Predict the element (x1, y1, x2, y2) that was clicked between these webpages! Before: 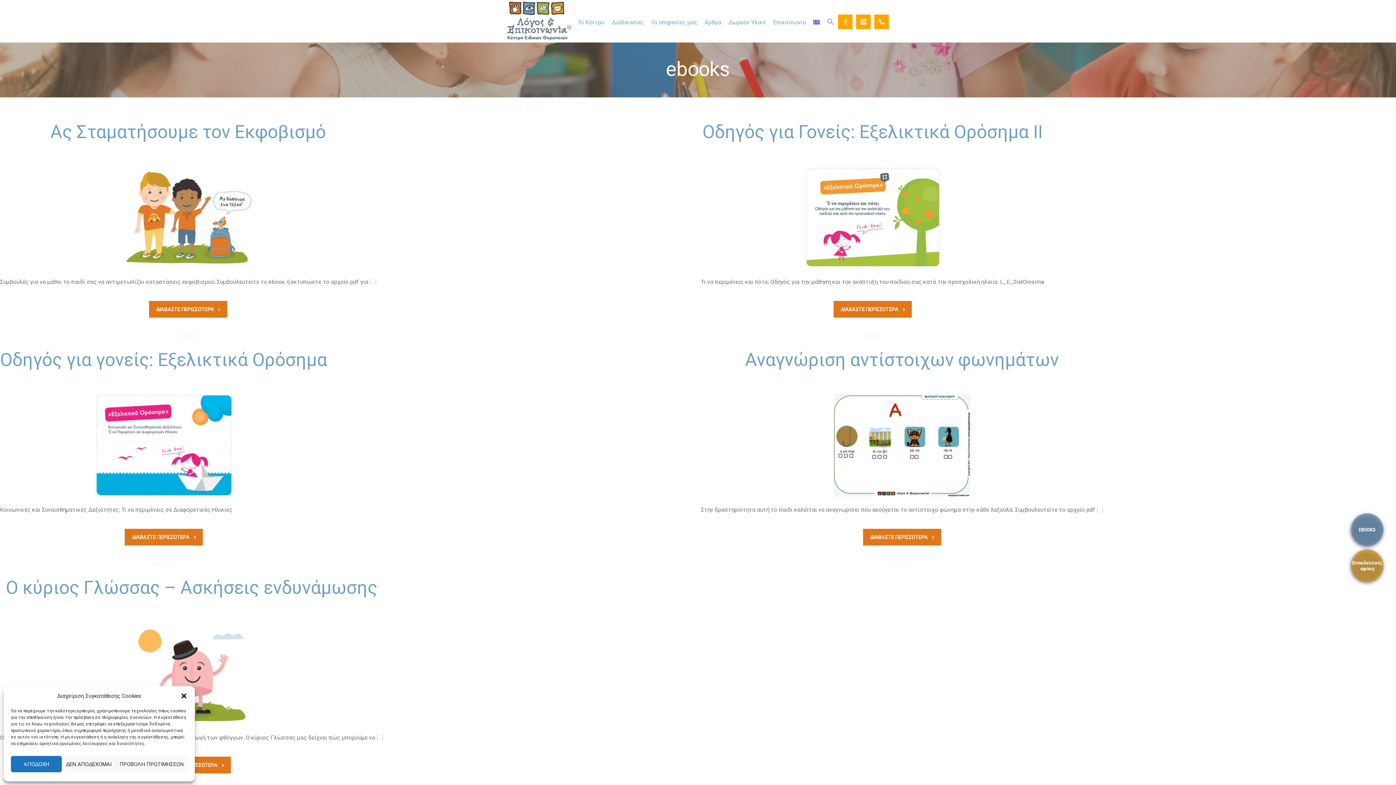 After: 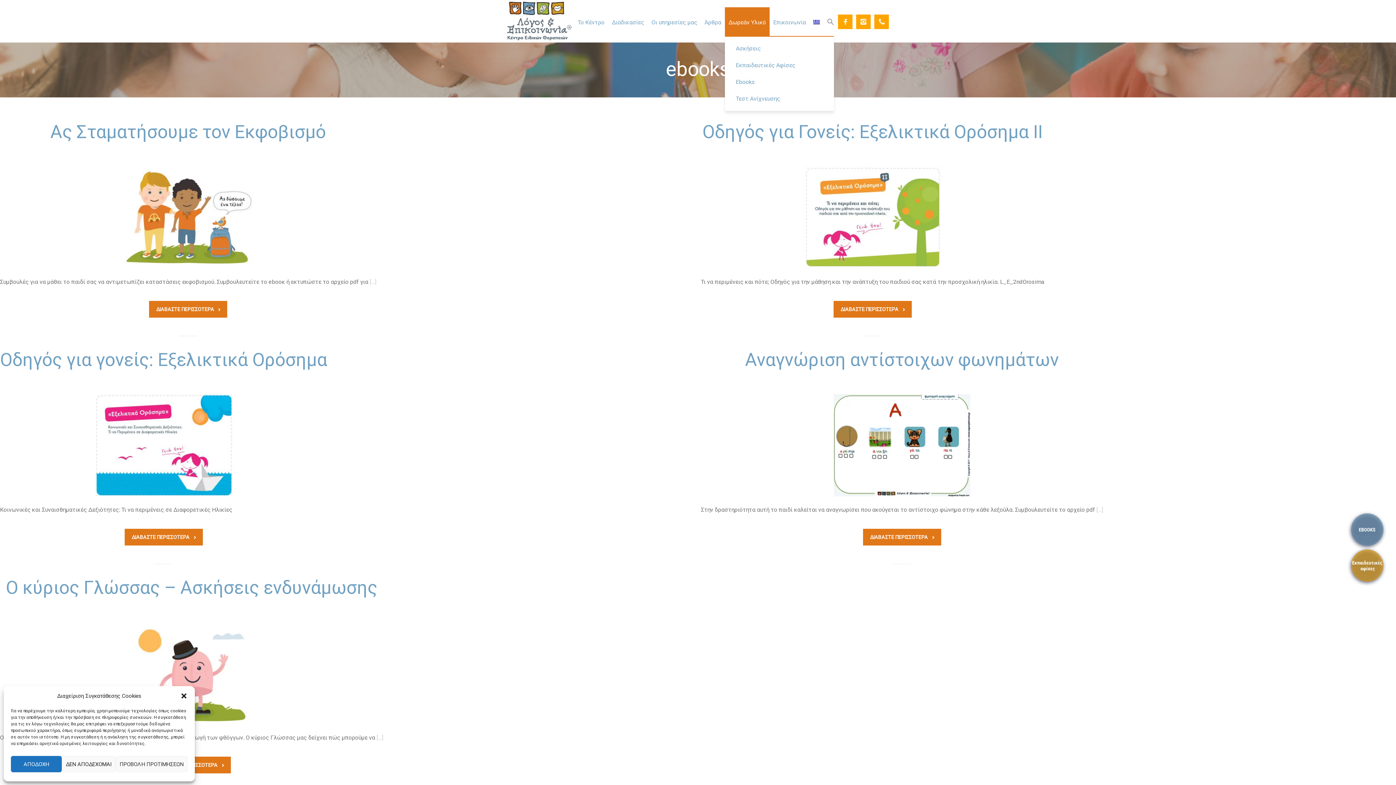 Action: label: Δωρεάν Υλικό bbox: (725, 7, 769, 36)